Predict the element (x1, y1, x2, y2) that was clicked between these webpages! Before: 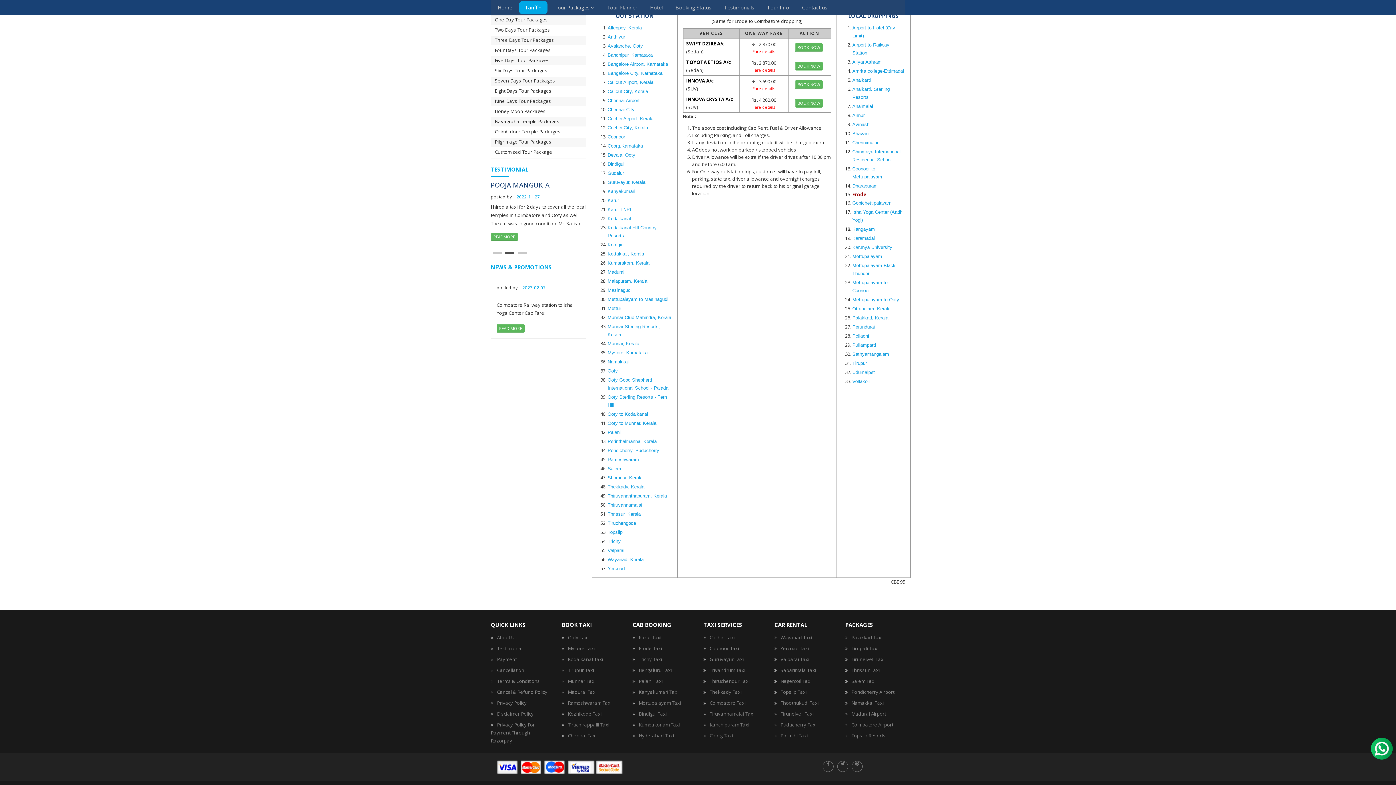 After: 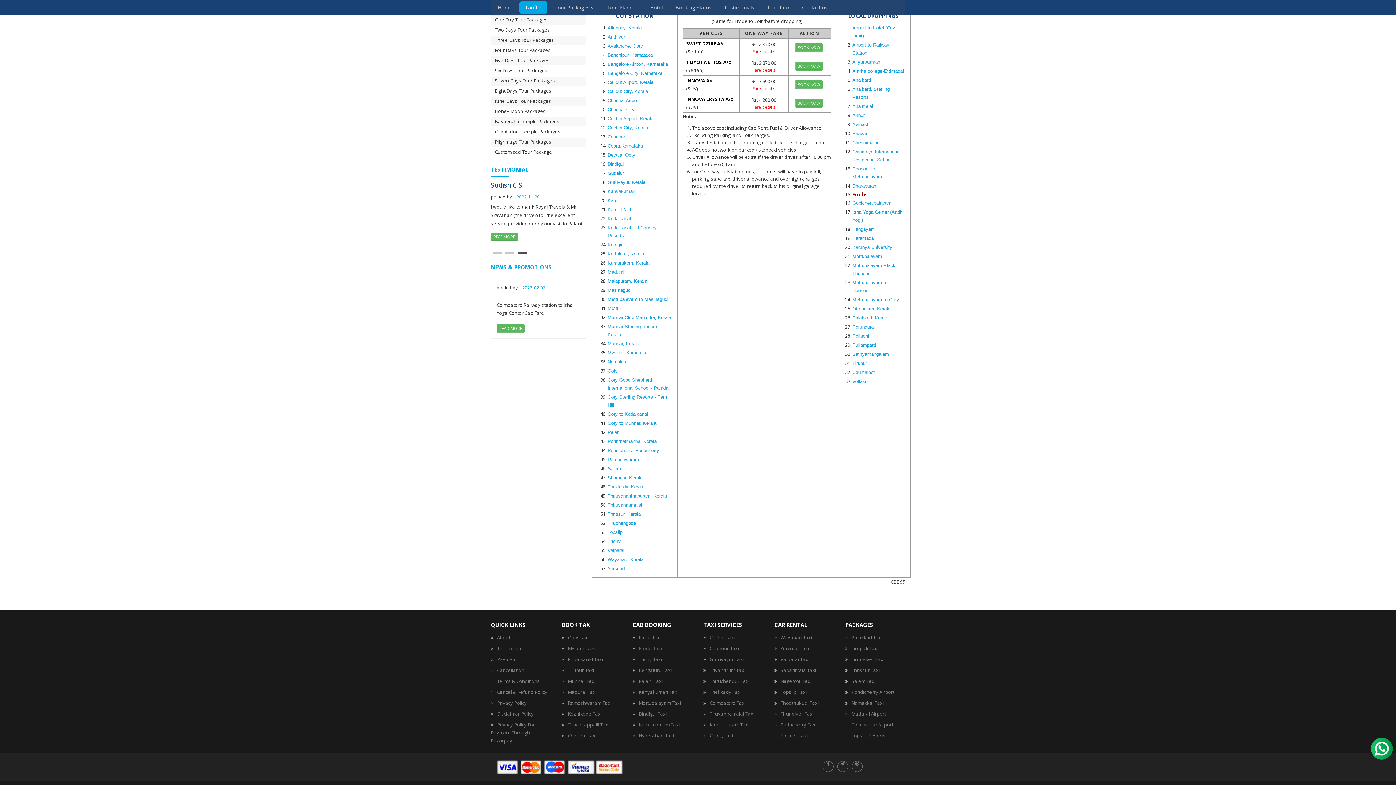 Action: label: Erode Taxi bbox: (638, 645, 662, 652)